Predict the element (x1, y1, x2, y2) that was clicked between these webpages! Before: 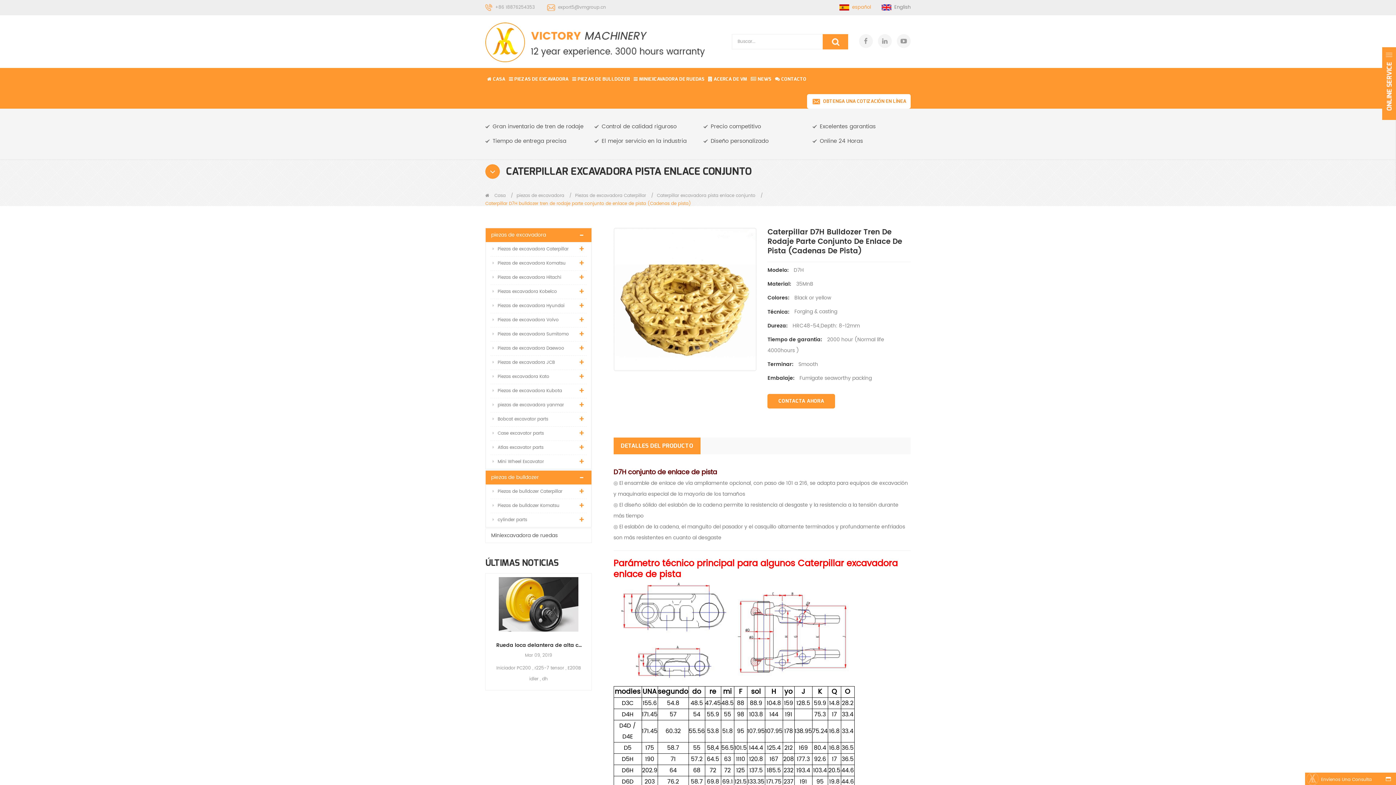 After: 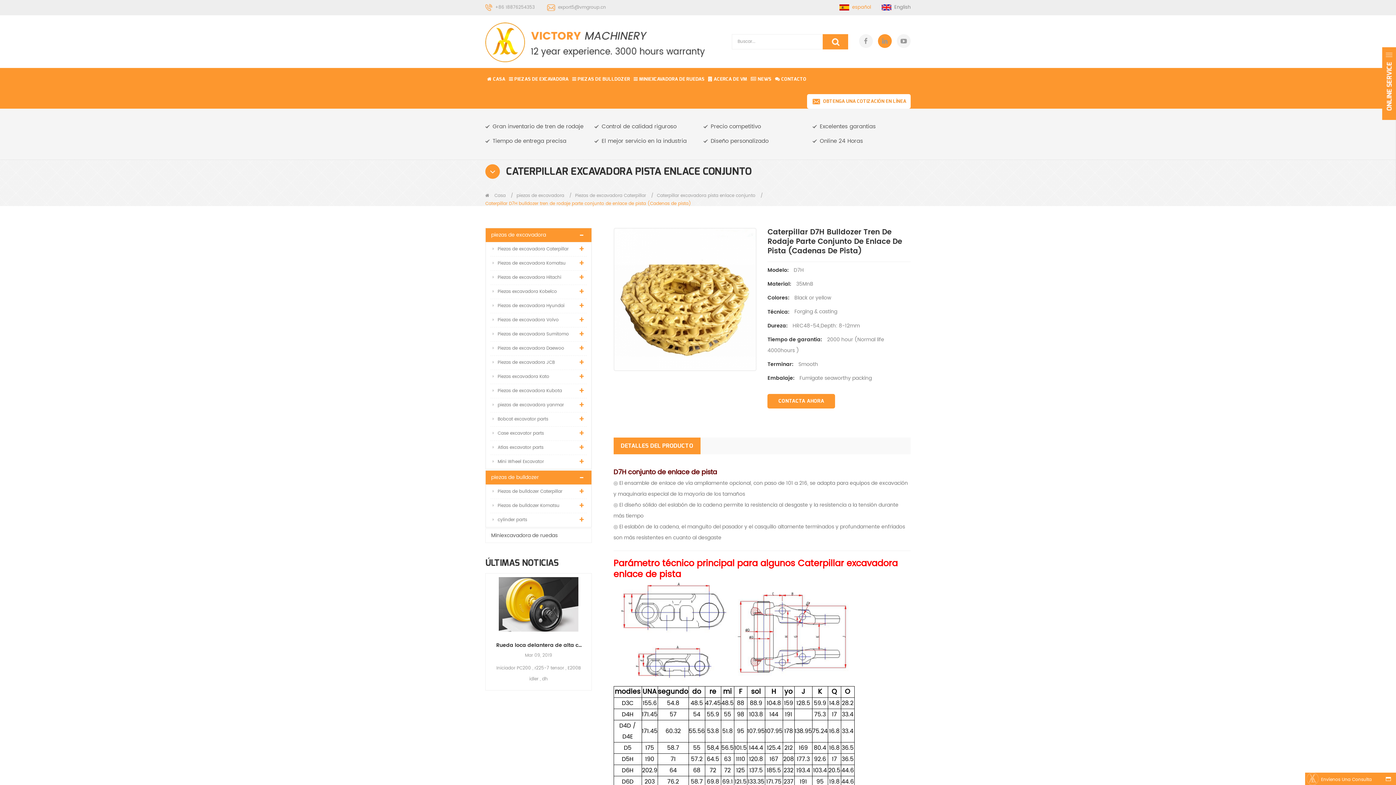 Action: bbox: (878, 34, 892, 48)